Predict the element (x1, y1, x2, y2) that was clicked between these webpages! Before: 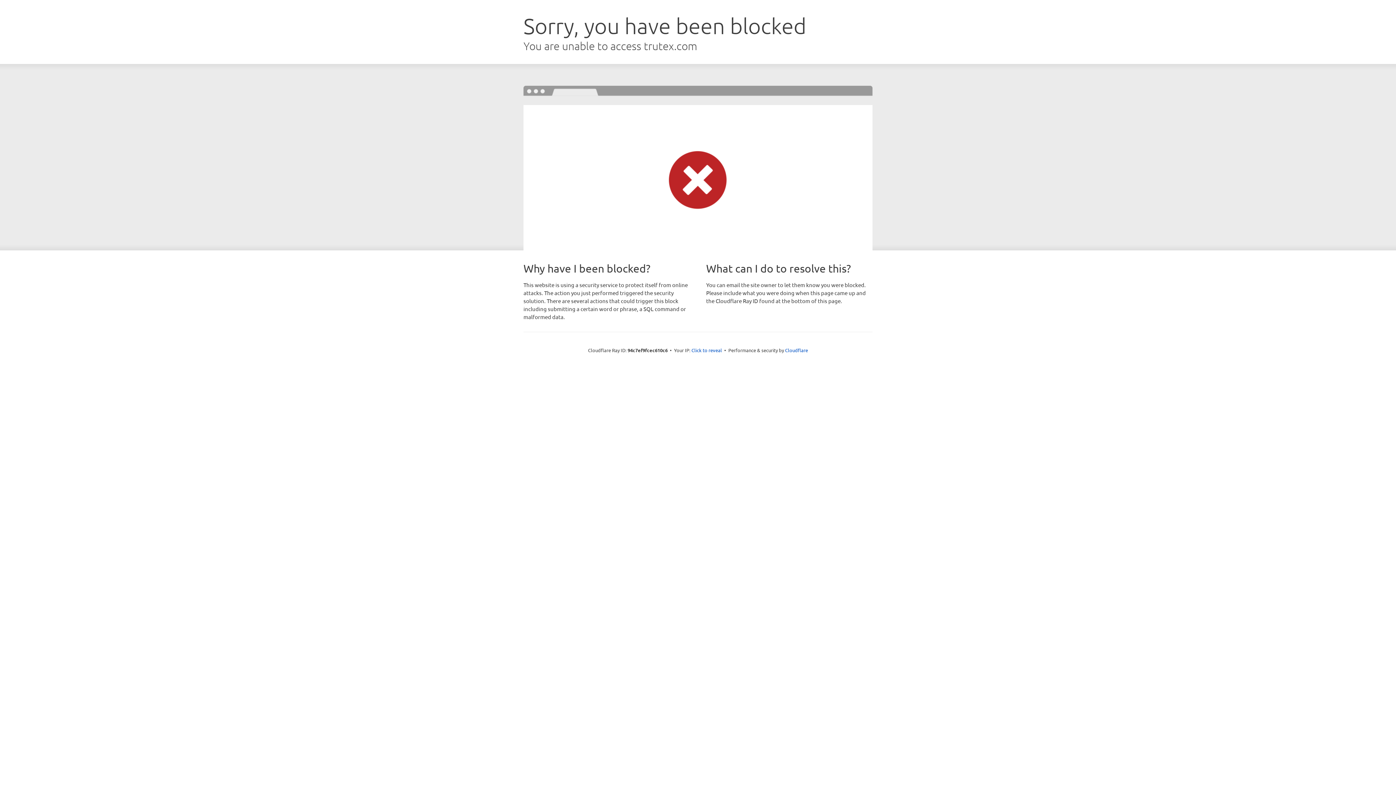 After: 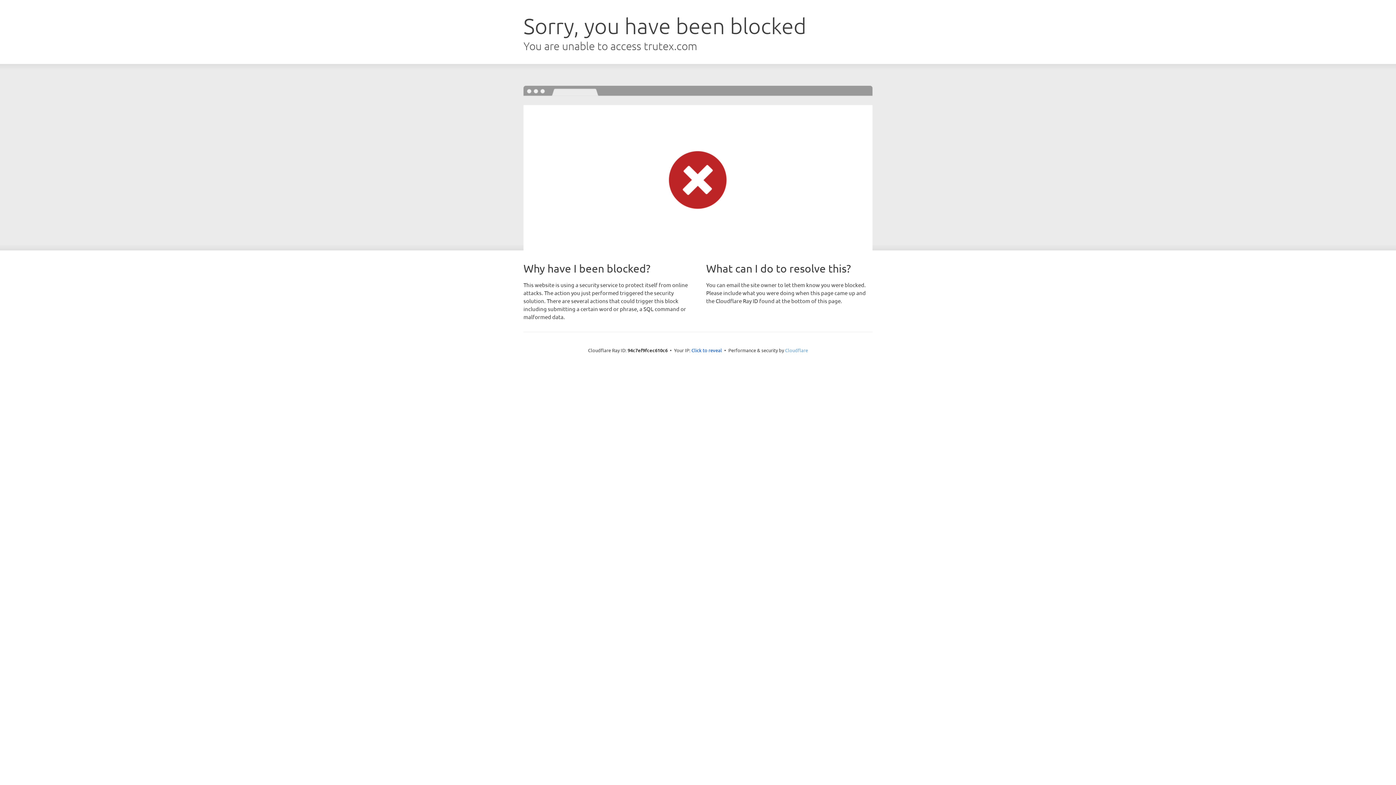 Action: bbox: (785, 347, 808, 353) label: Cloudflare